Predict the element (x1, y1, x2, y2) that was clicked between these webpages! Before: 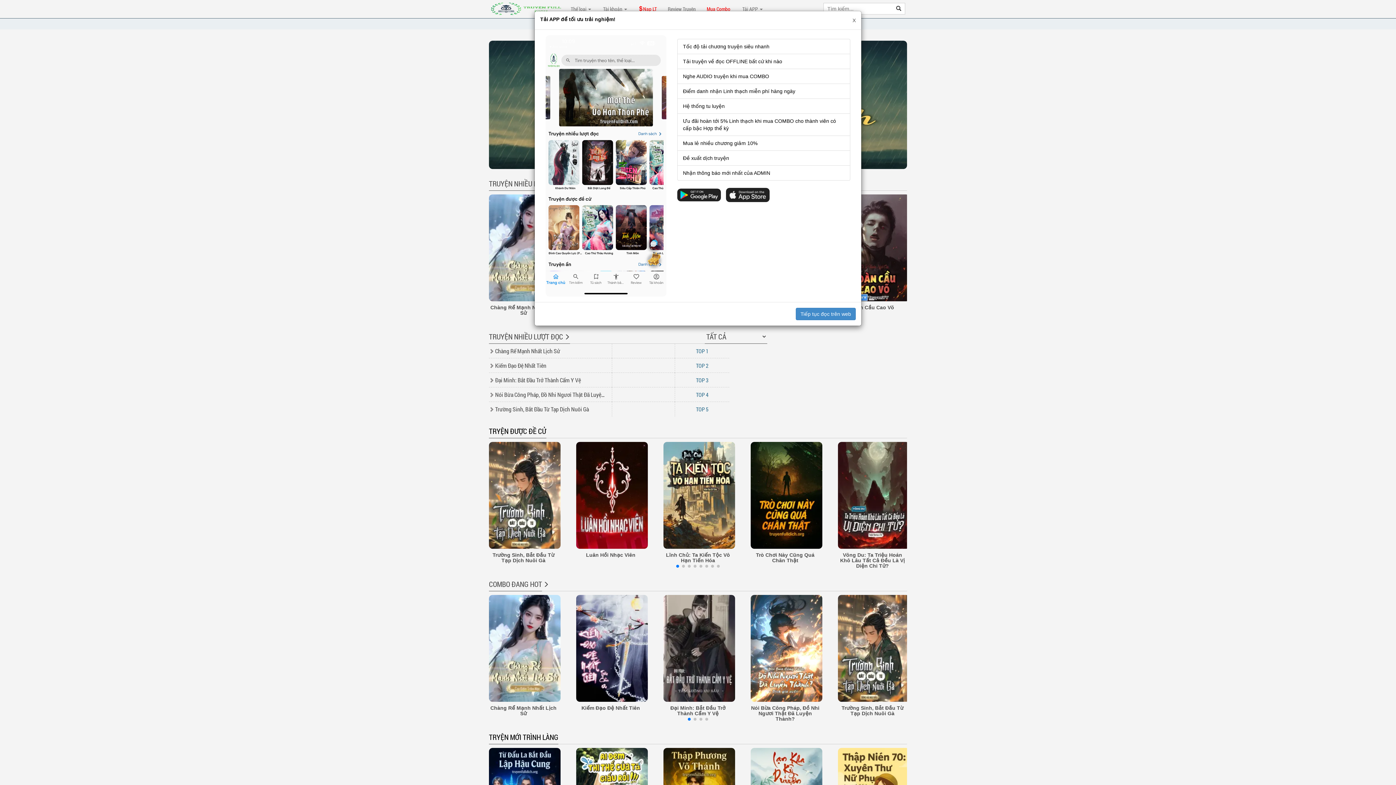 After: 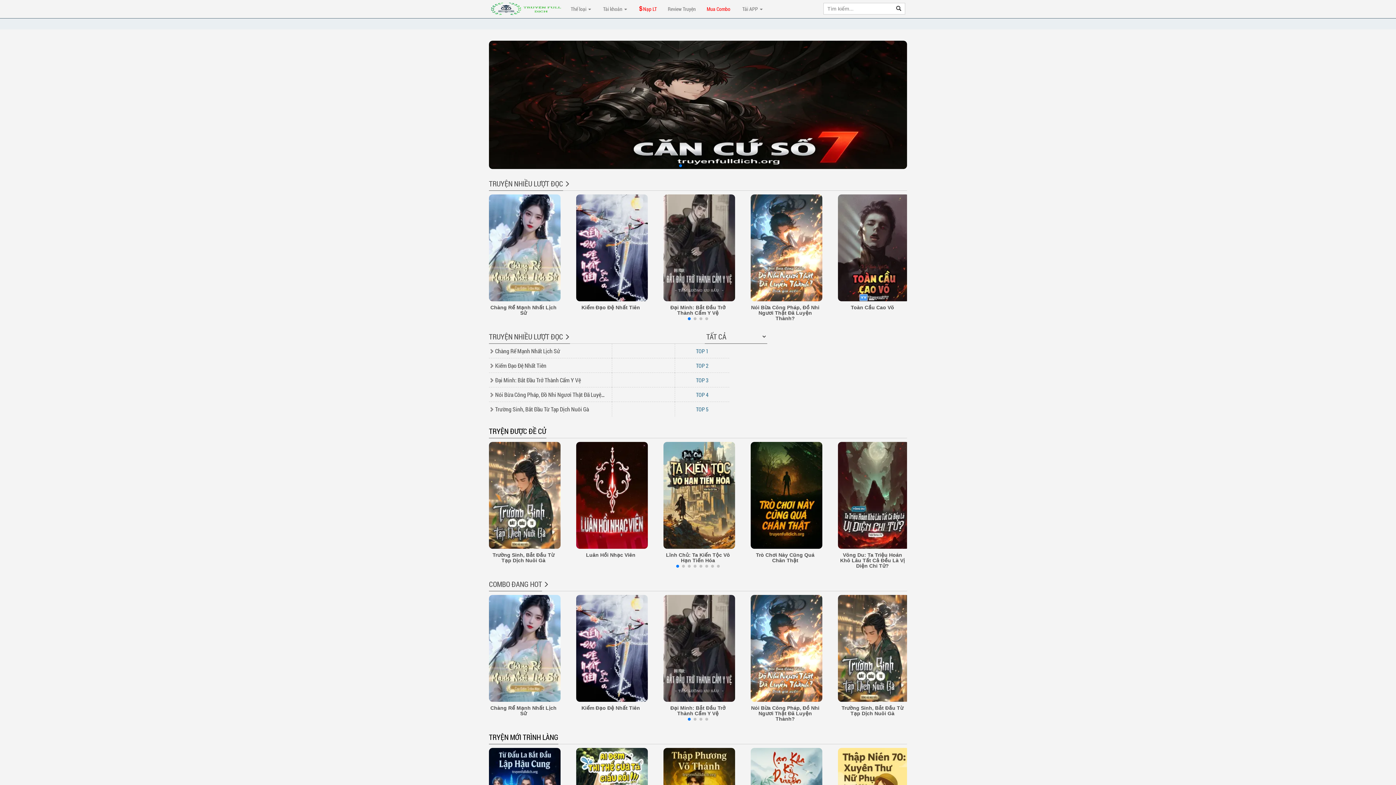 Action: label: X bbox: (852, 16, 856, 24)